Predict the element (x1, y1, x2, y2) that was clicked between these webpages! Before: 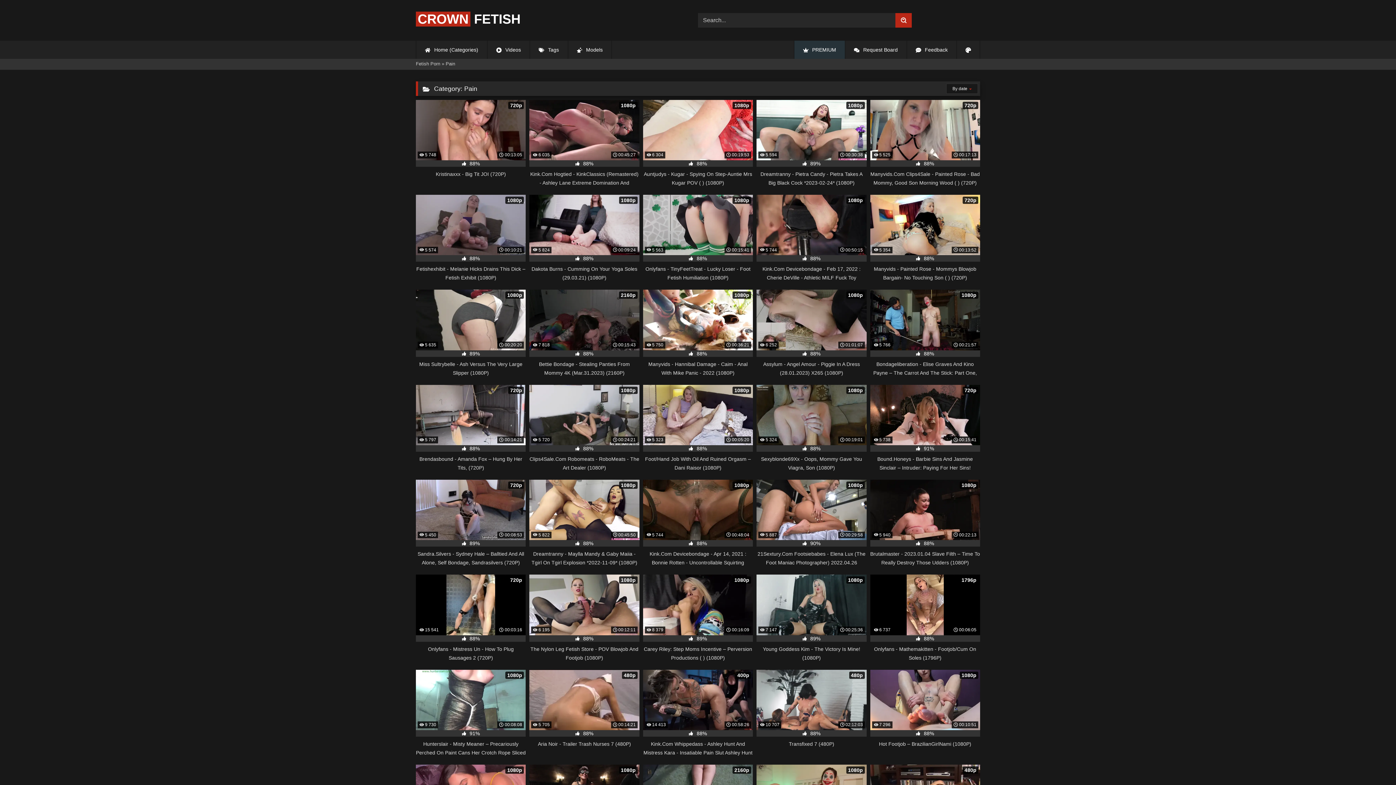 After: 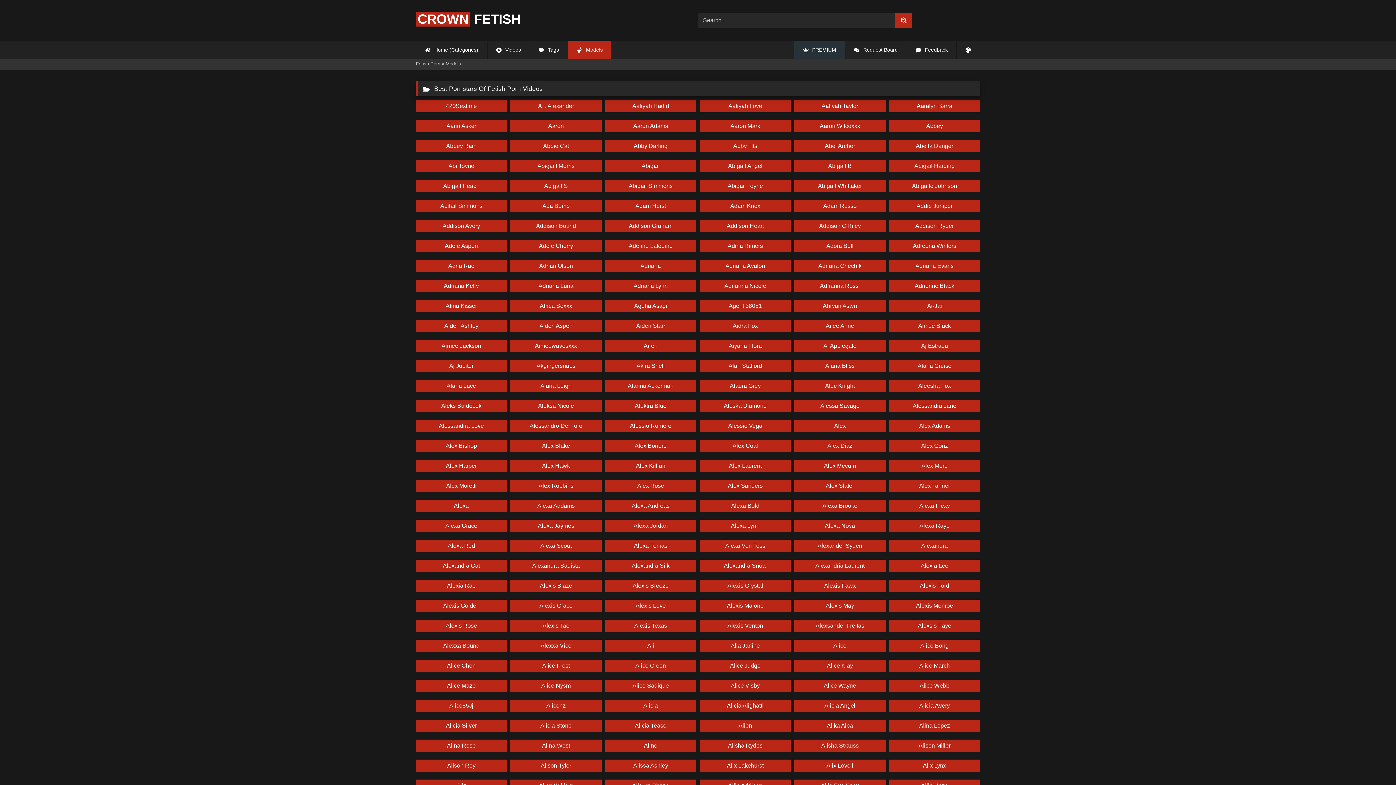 Action: bbox: (568, 40, 611, 58) label:  Models